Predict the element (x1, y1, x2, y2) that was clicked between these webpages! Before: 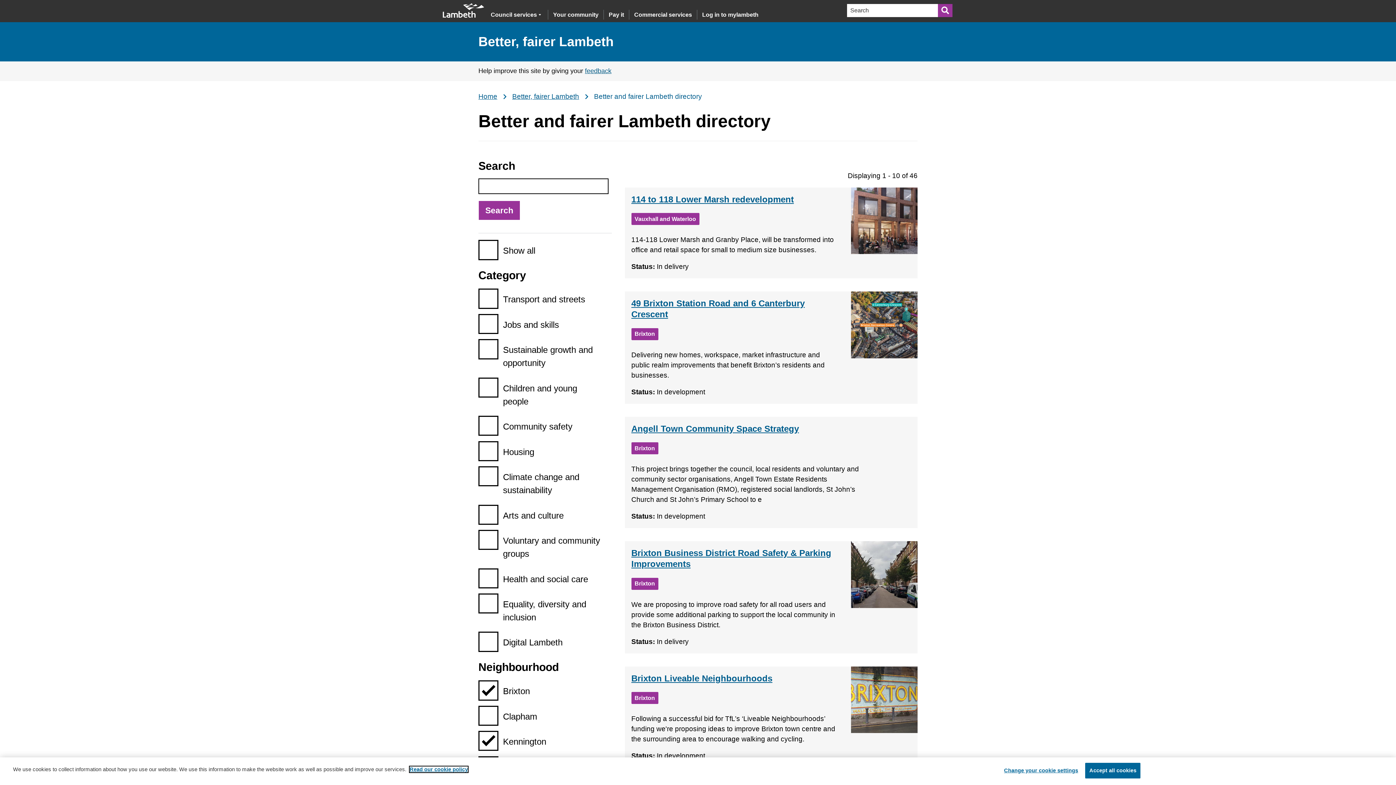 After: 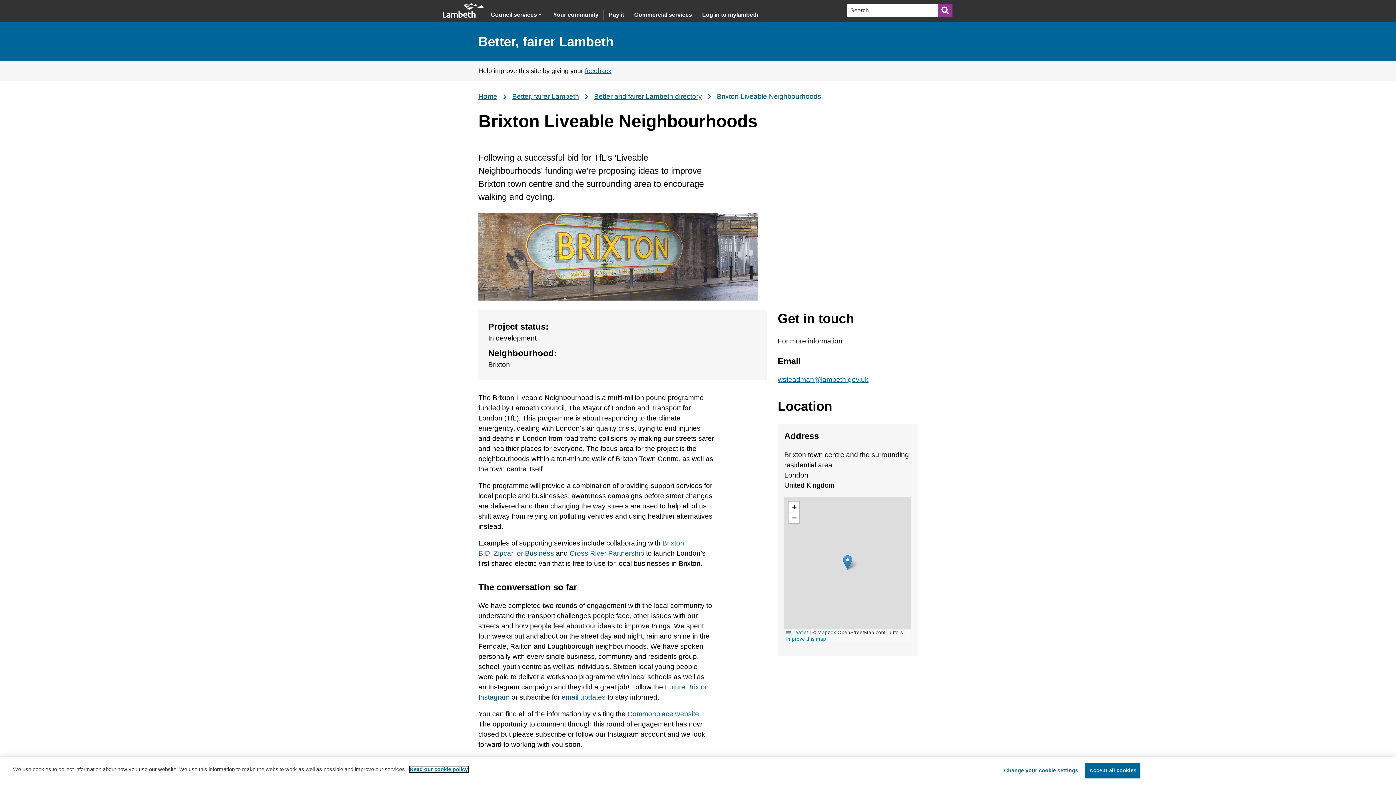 Action: bbox: (851, 666, 917, 733)